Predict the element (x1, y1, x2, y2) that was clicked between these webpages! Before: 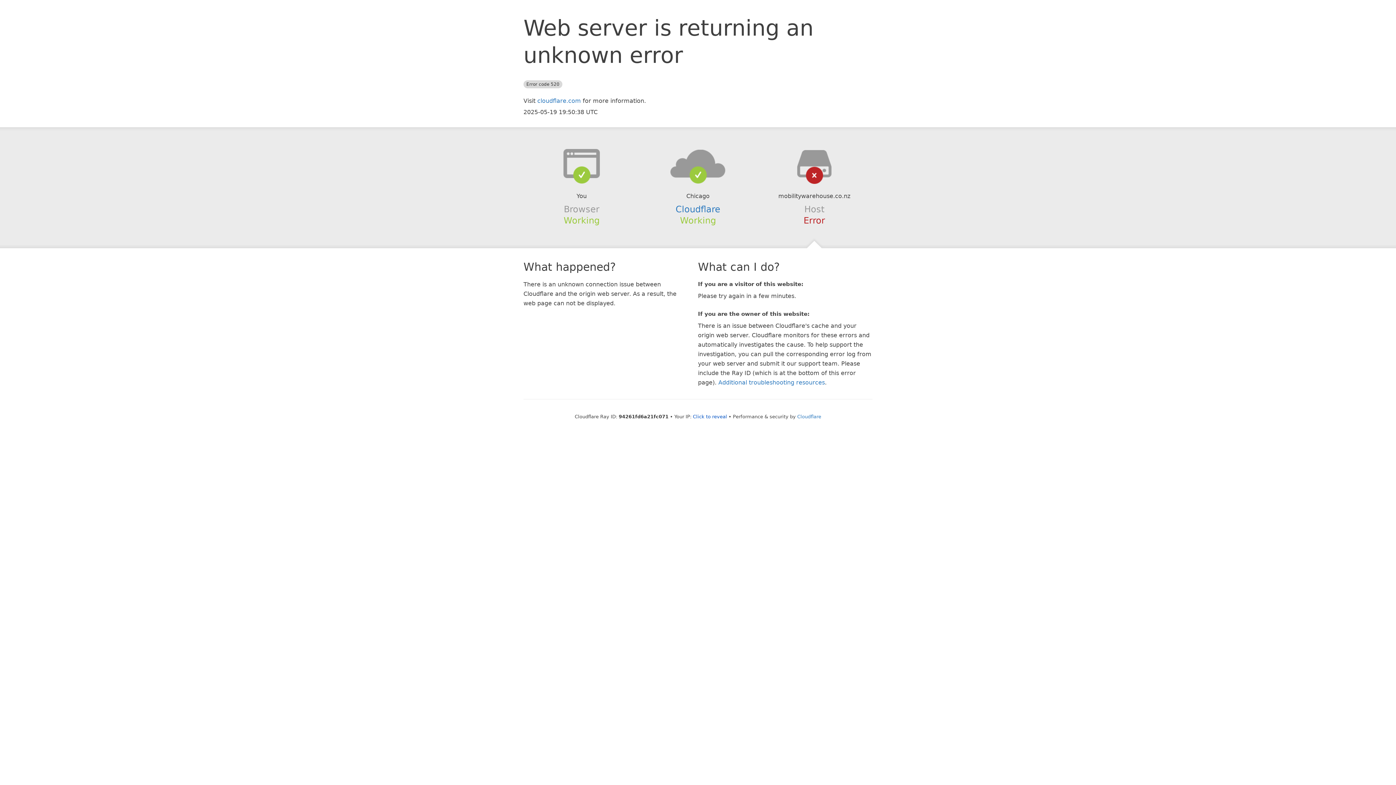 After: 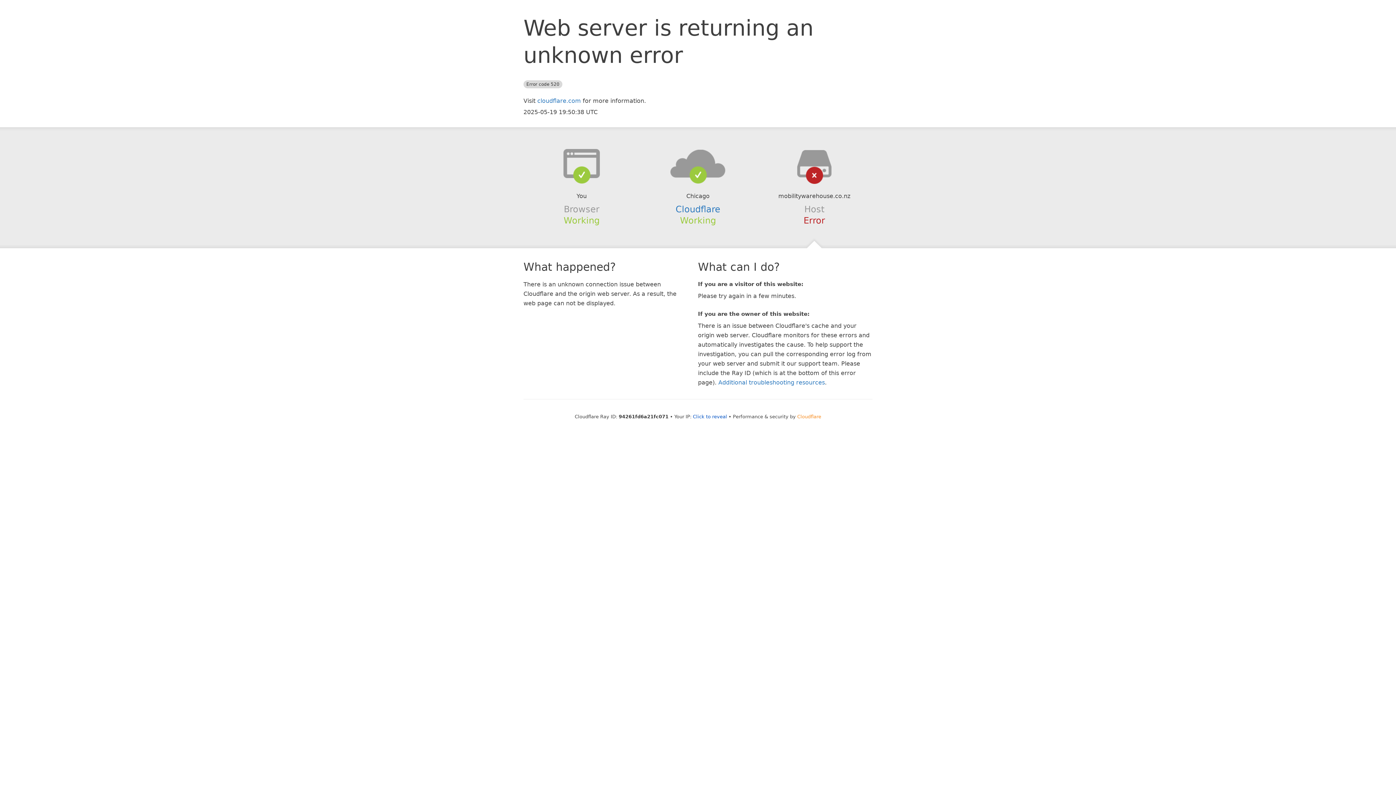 Action: label: Cloudflare bbox: (797, 414, 821, 419)